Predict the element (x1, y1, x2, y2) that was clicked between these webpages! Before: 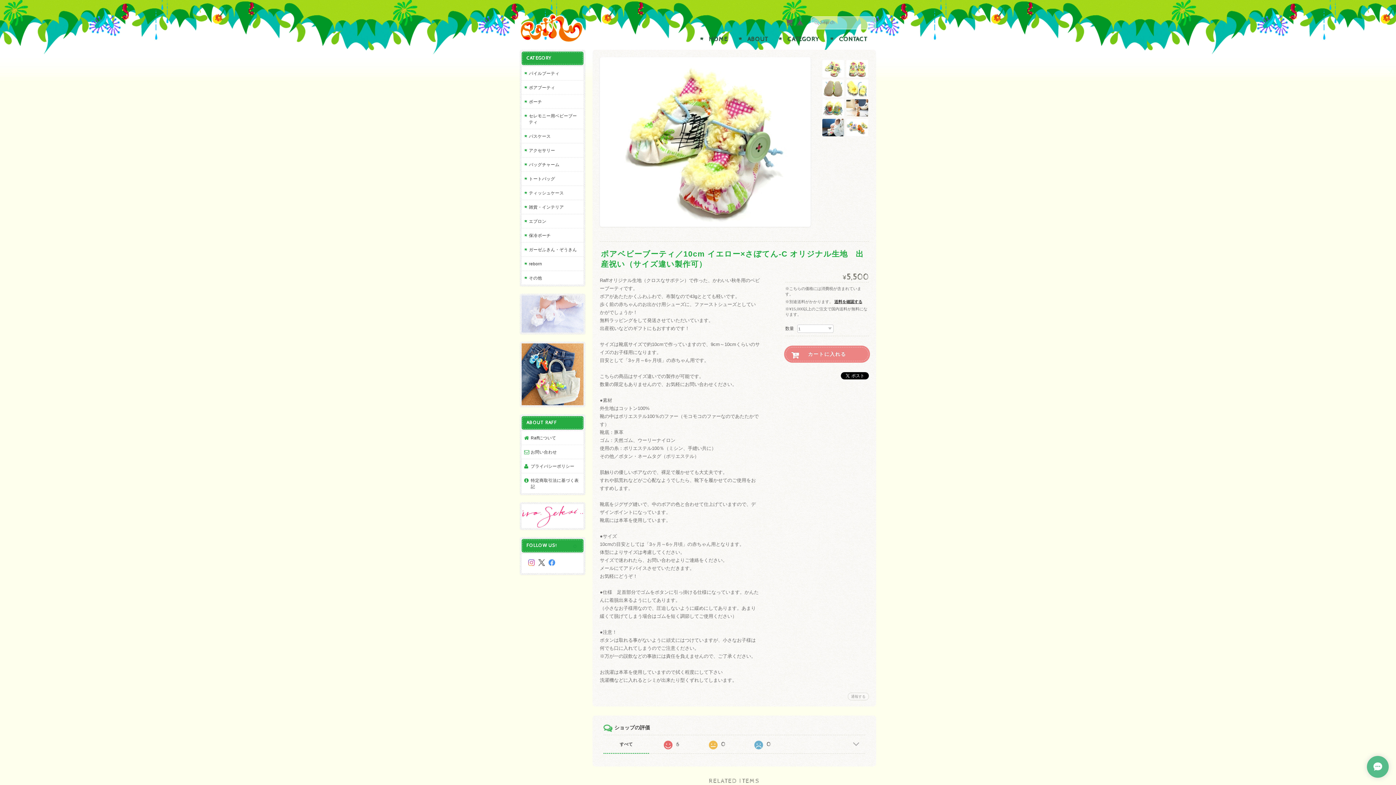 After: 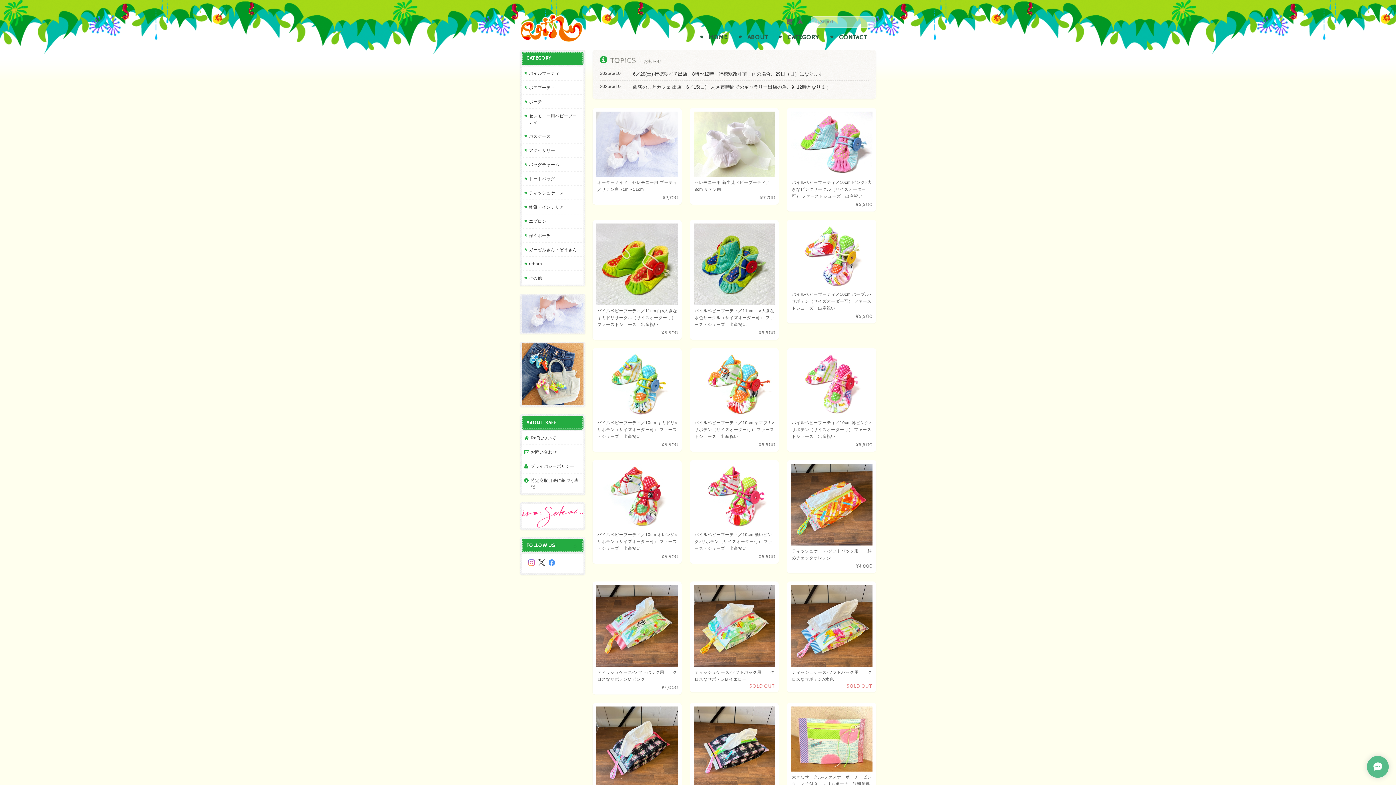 Action: bbox: (520, 13, 629, 44)